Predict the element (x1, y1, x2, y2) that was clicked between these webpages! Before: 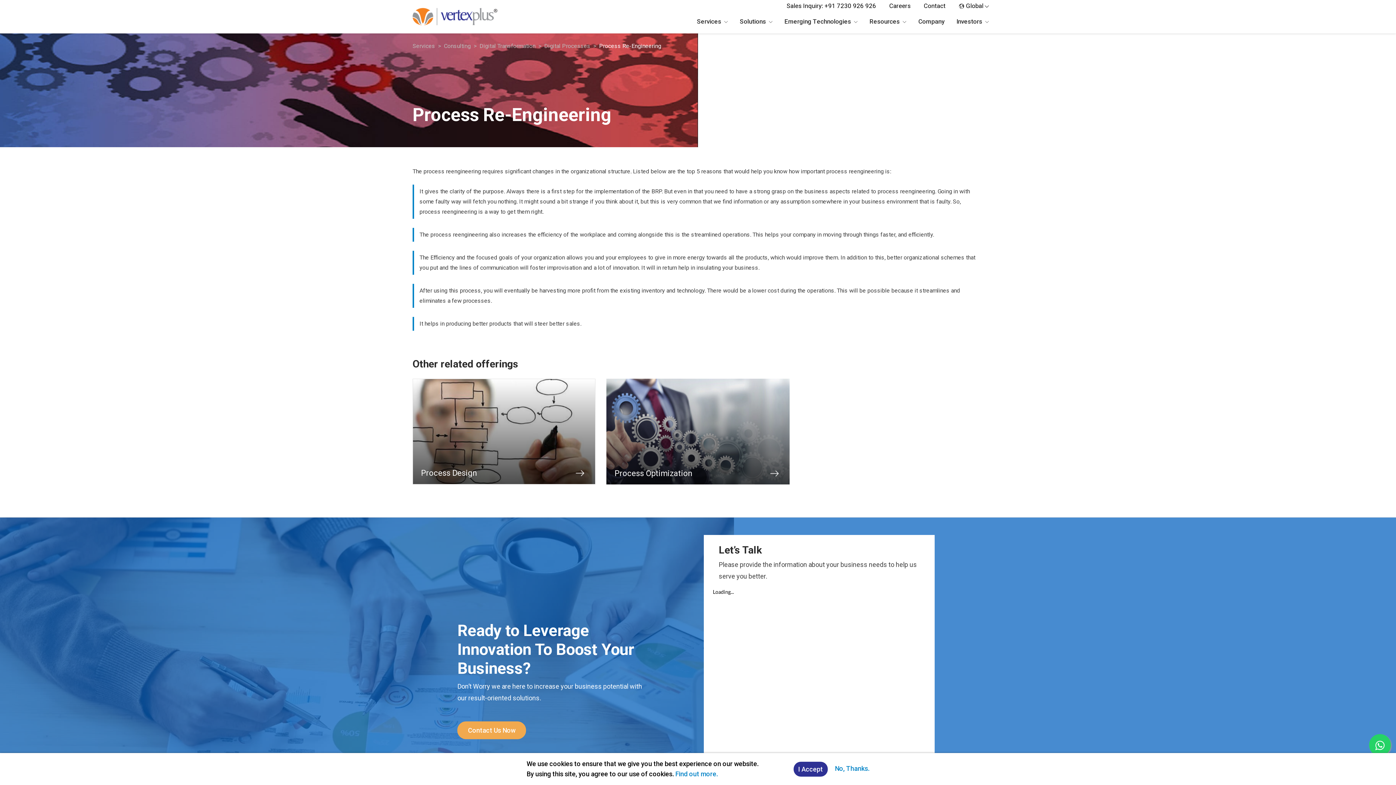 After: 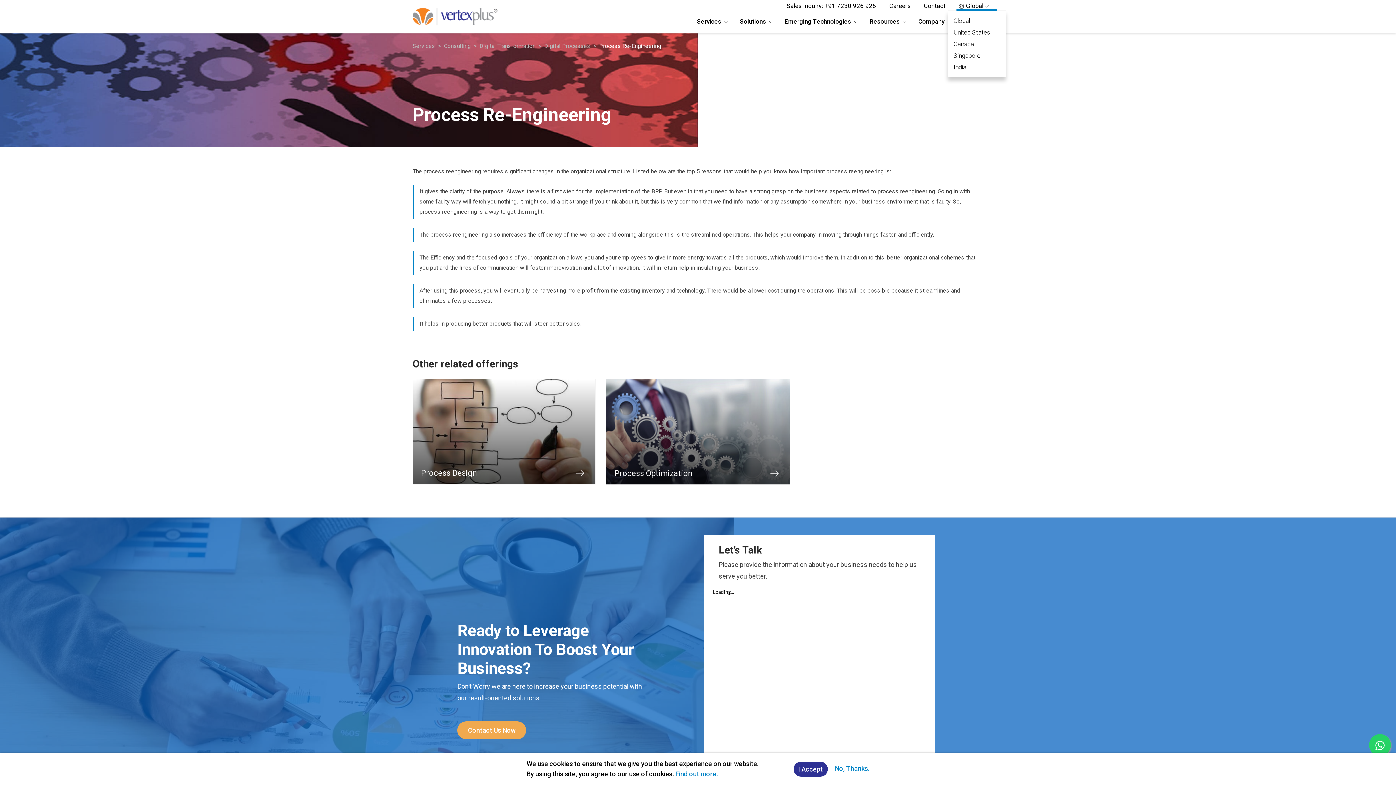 Action: label:  Global  bbox: (958, 2, 989, 9)